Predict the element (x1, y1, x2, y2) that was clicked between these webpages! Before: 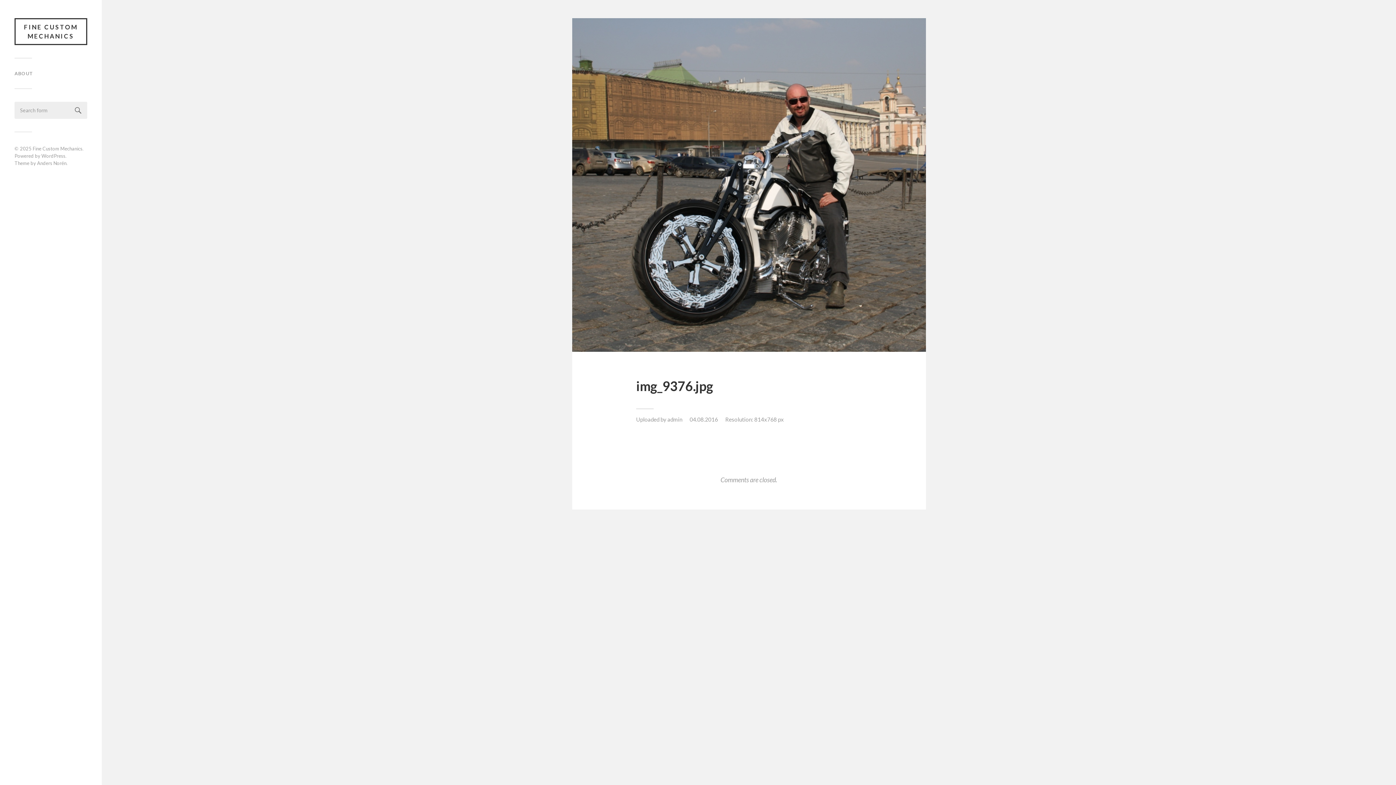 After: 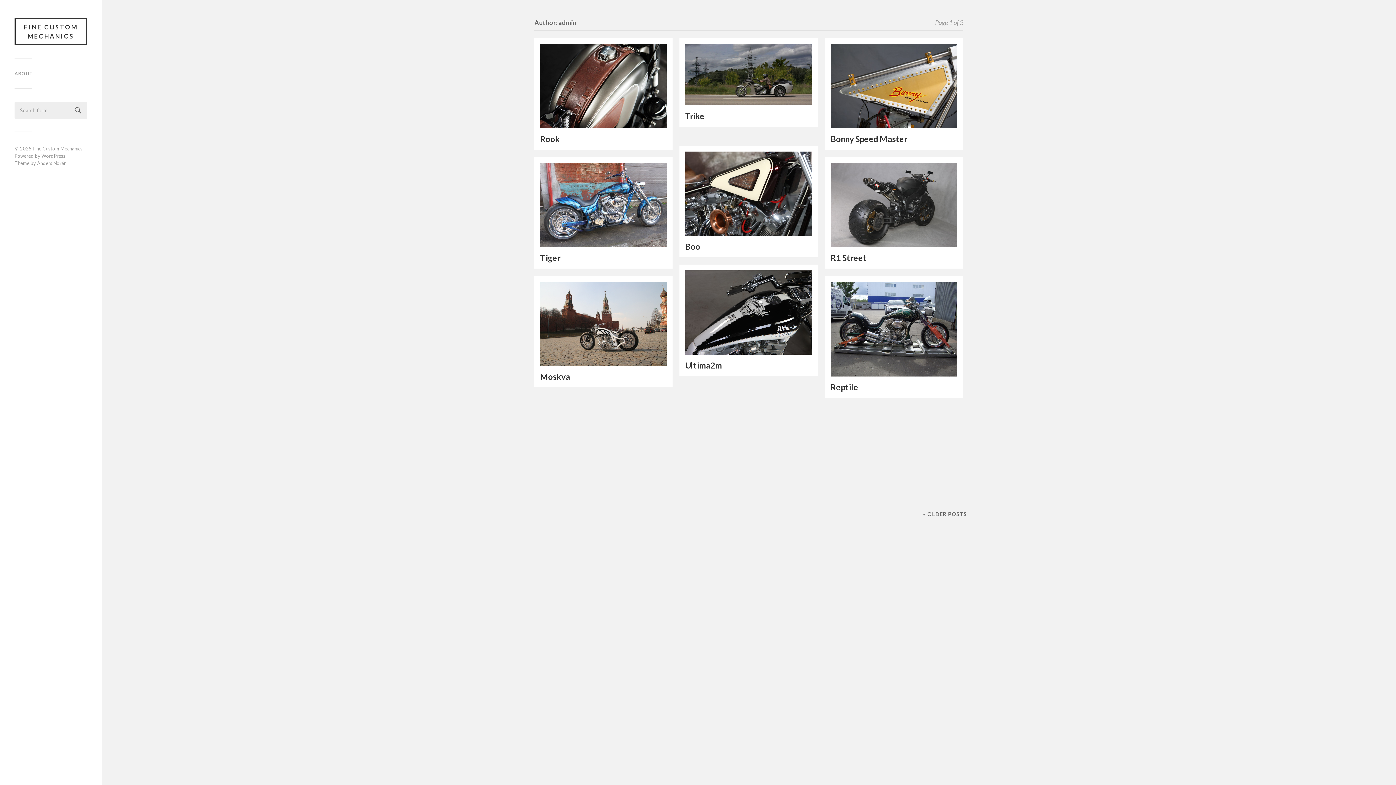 Action: bbox: (667, 416, 682, 422) label: admin